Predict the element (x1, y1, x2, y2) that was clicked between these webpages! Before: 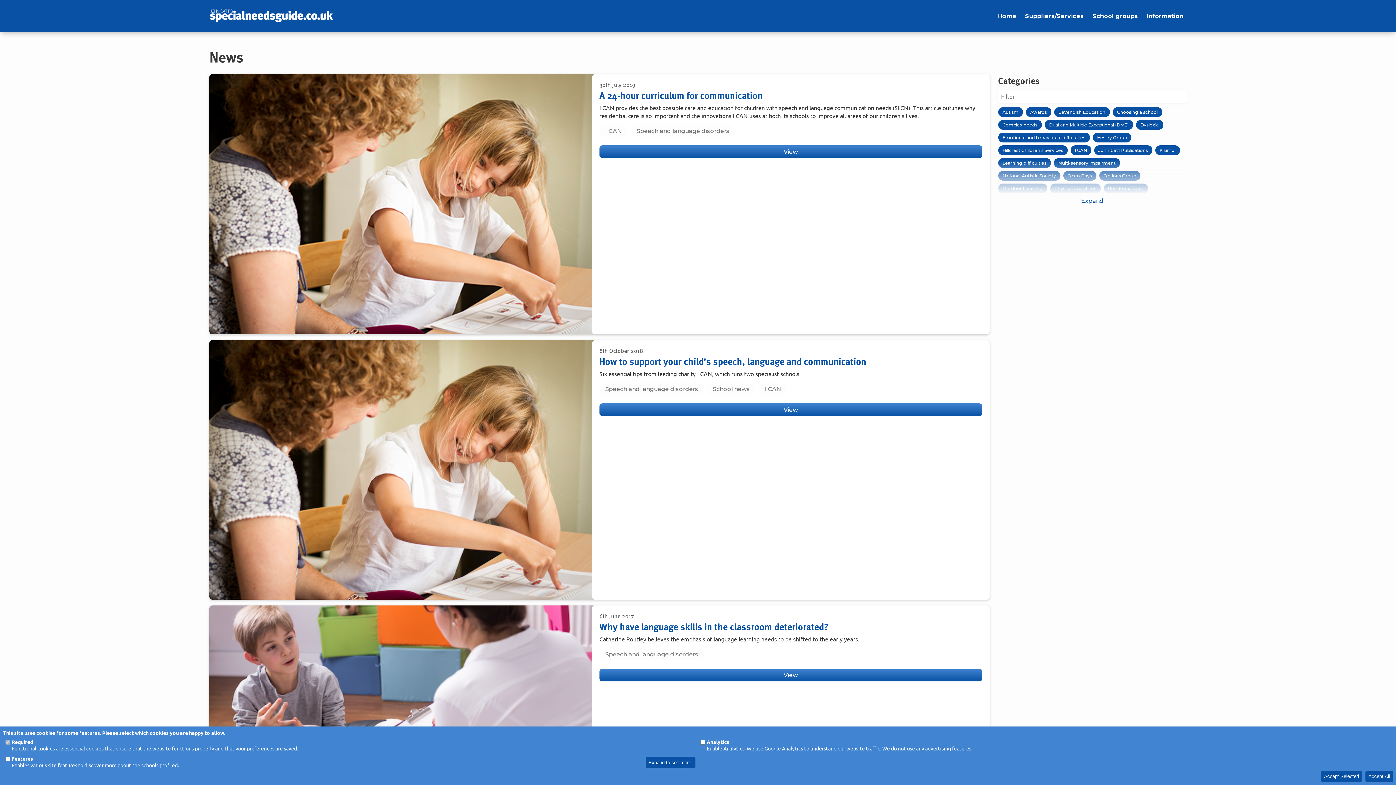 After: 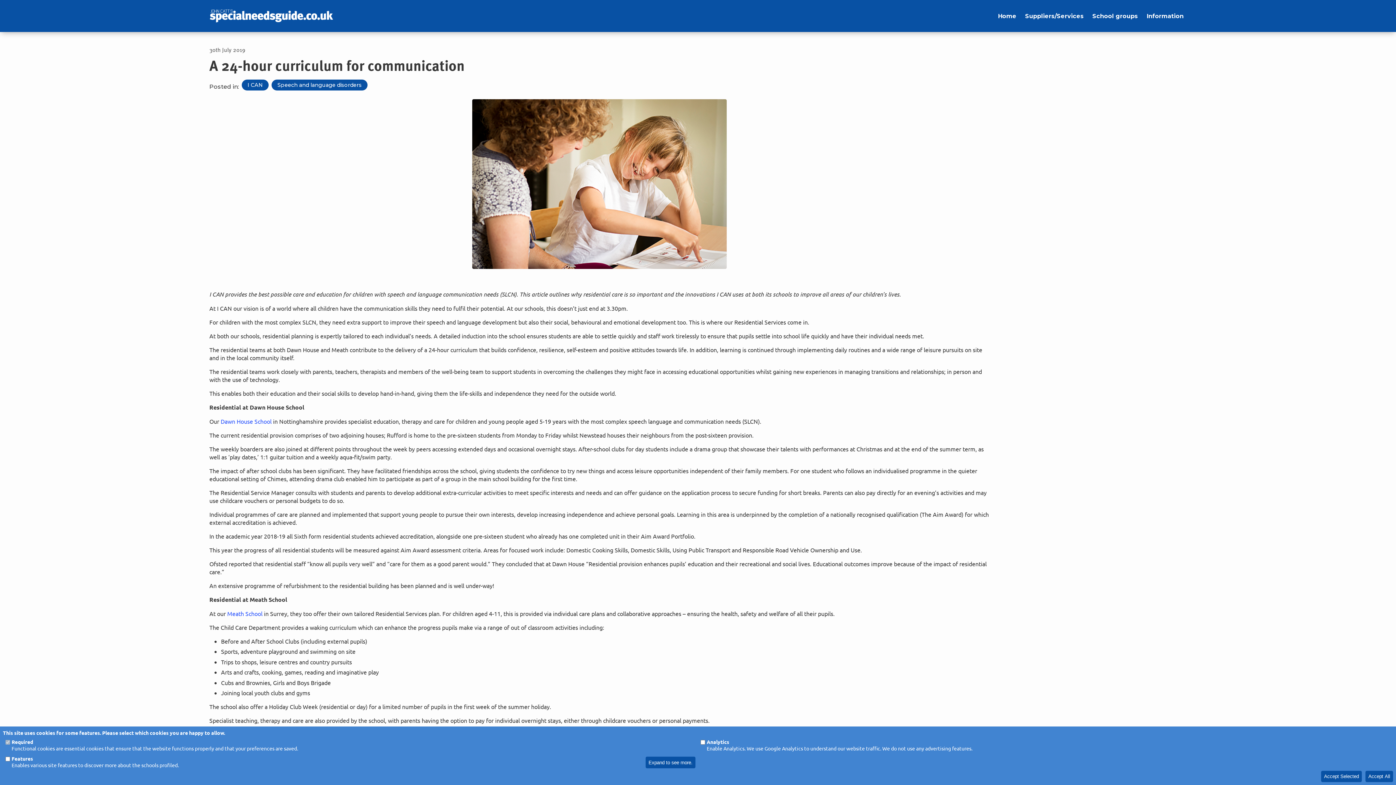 Action: bbox: (599, 145, 982, 158) label: View